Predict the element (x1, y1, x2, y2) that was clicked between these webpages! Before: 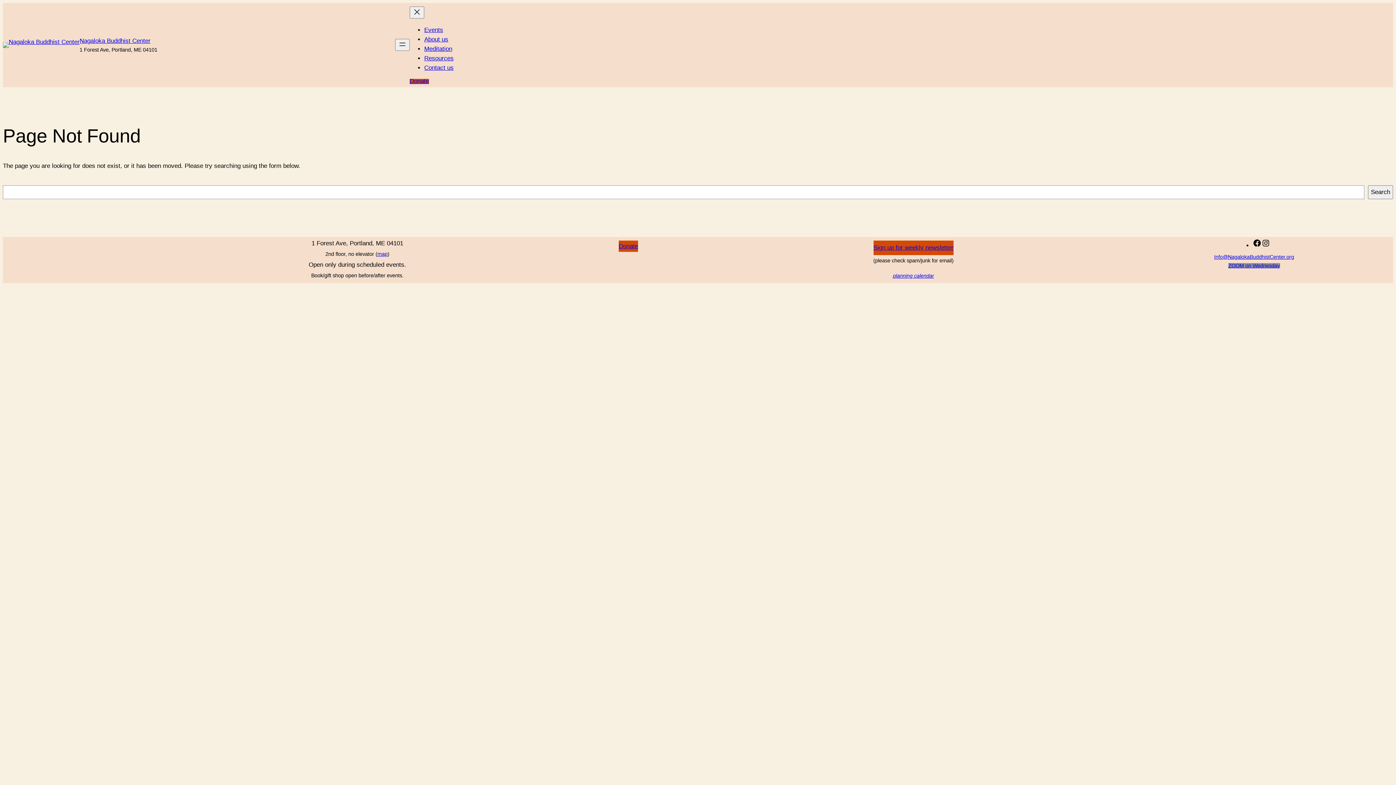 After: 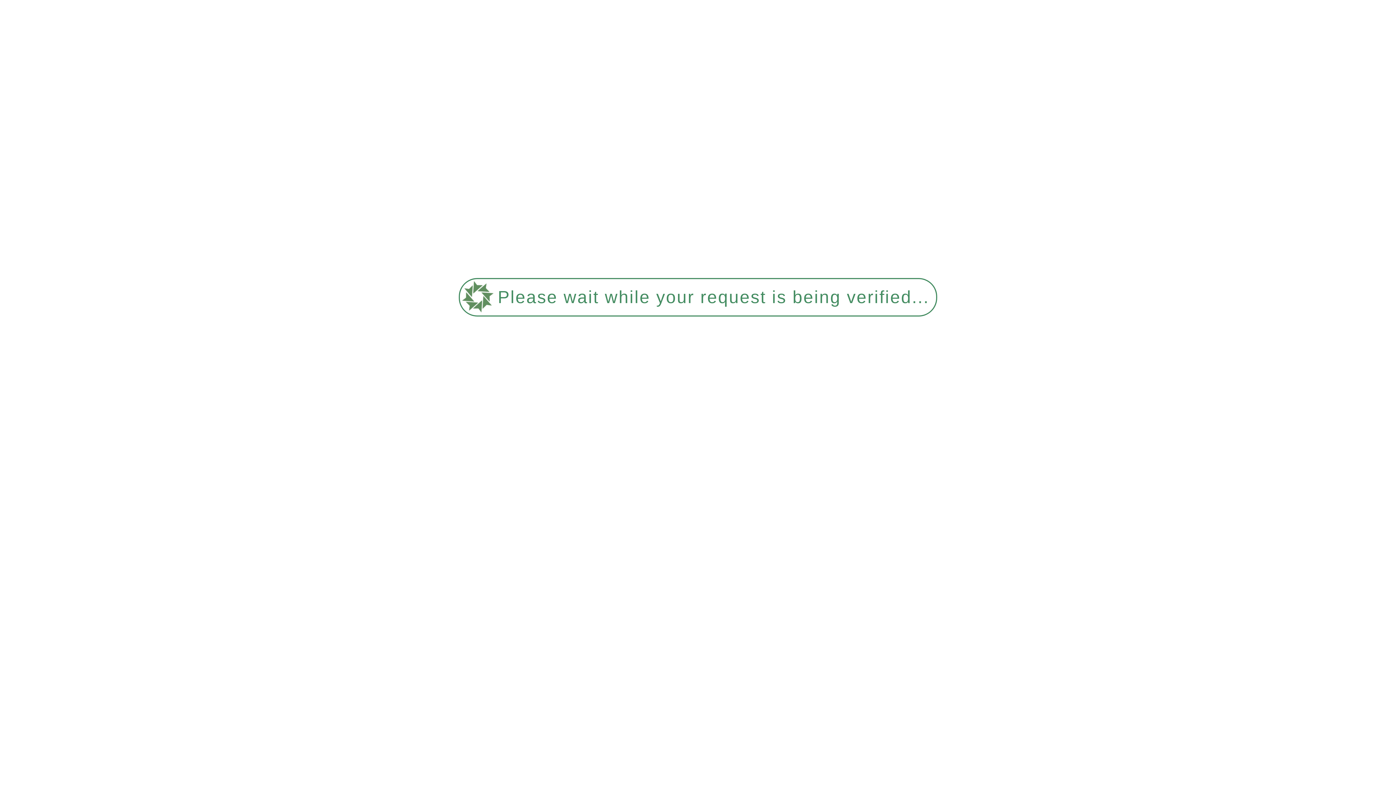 Action: bbox: (424, 35, 448, 42) label: About us